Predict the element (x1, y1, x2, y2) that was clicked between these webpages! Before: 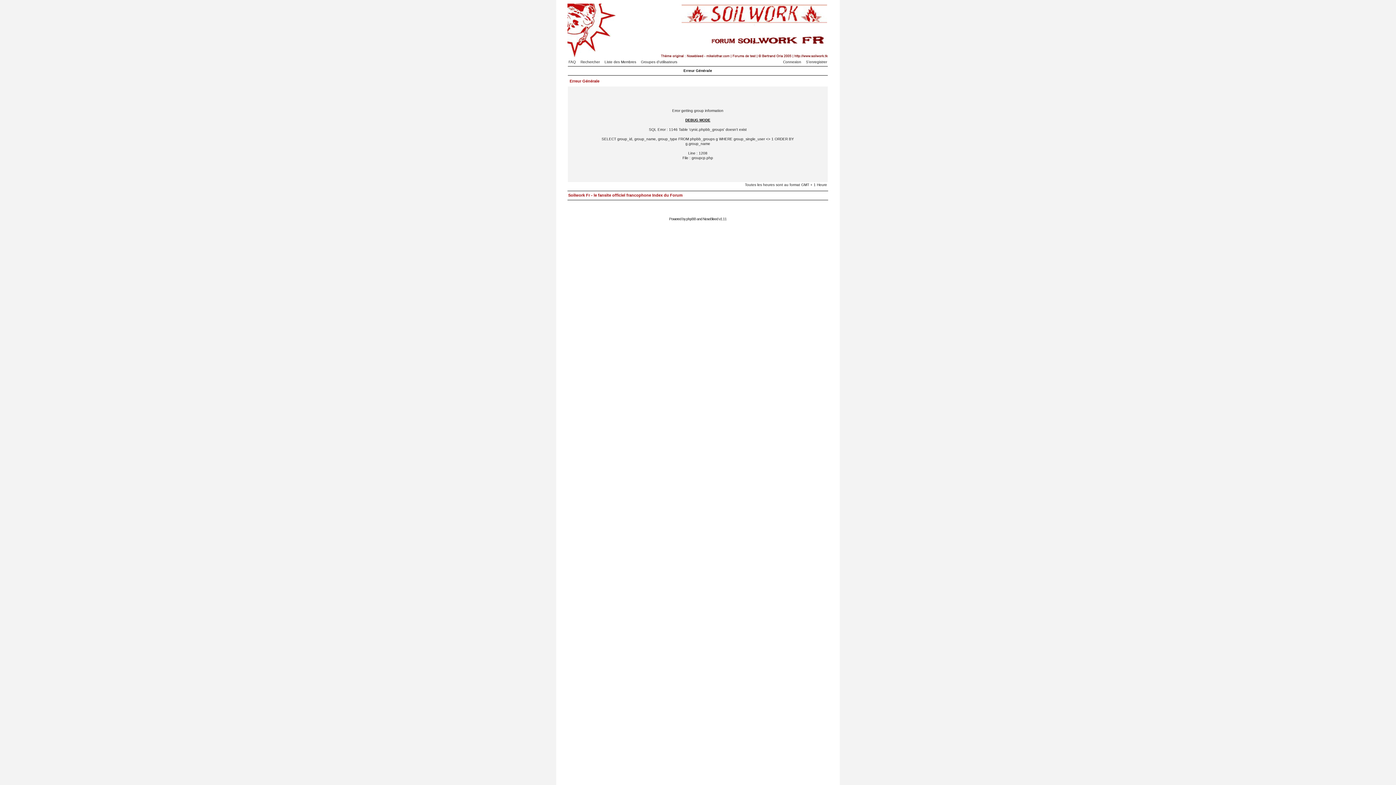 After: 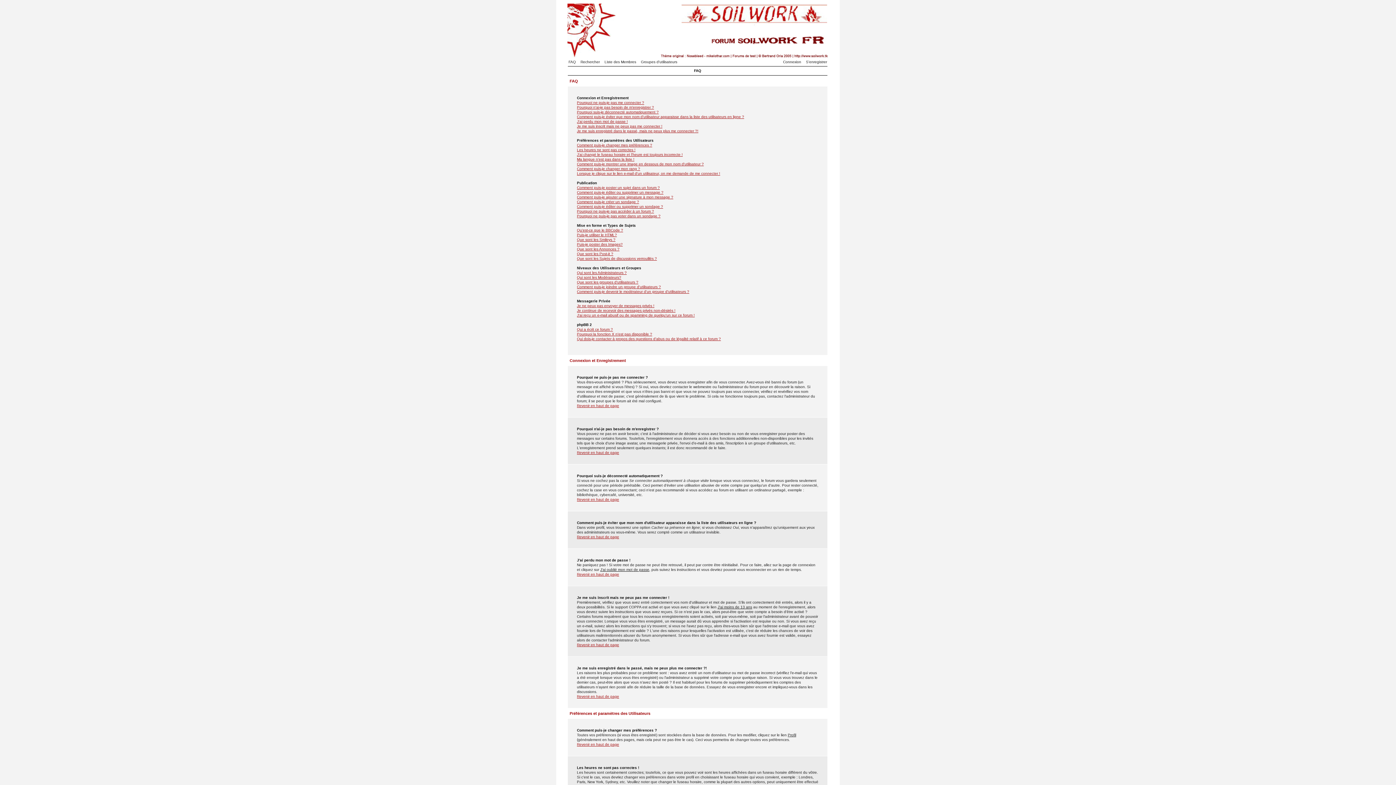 Action: label: FAQ bbox: (568, 60, 579, 64)